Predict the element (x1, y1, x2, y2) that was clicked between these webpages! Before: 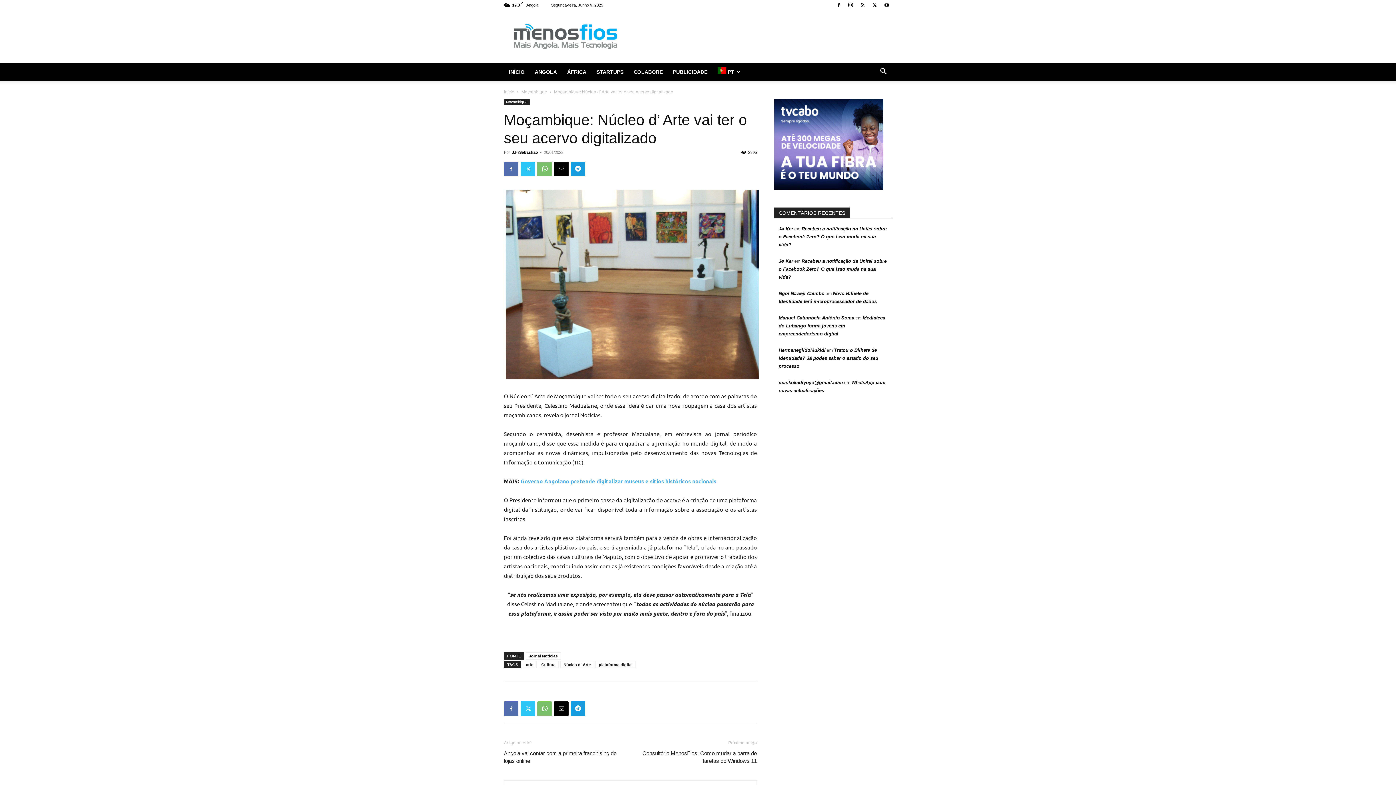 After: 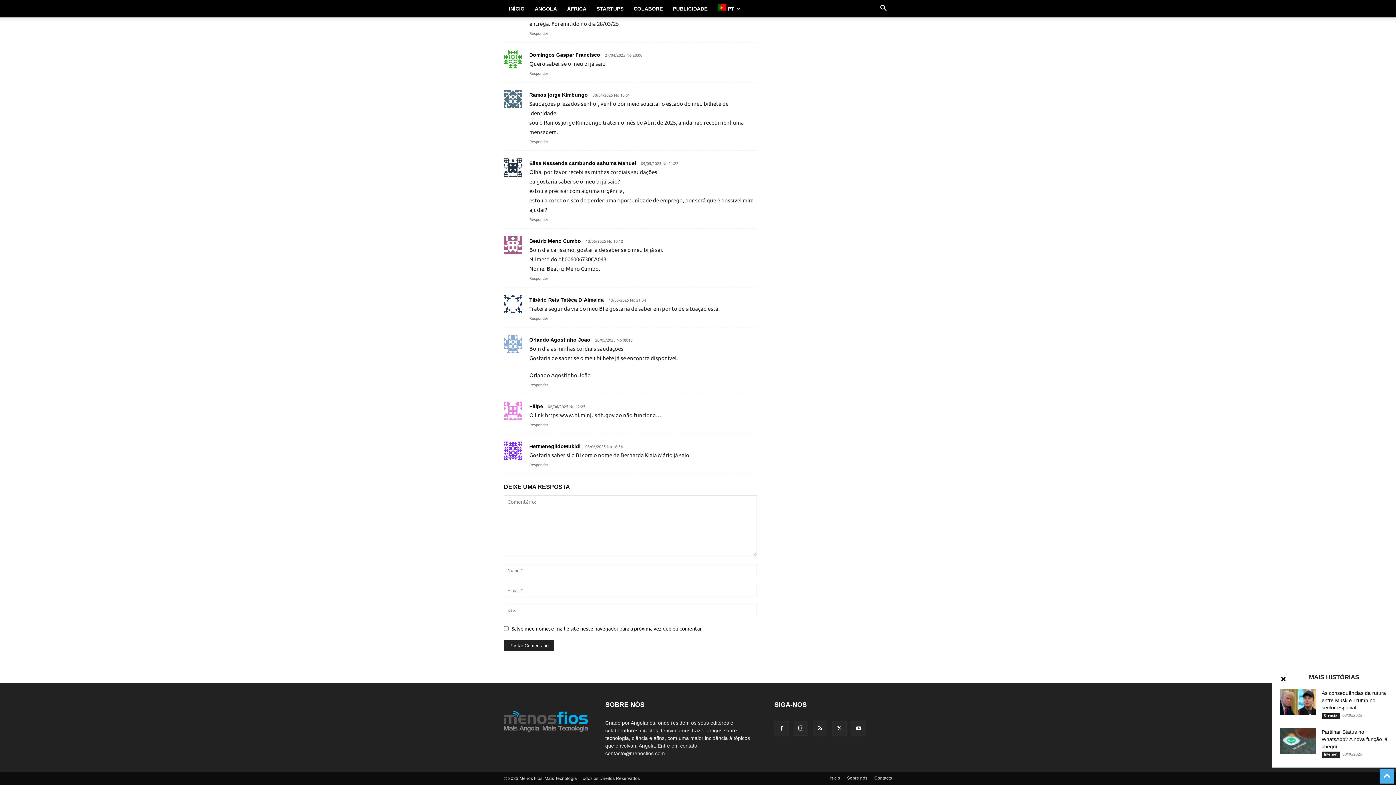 Action: label: Tratou o Bilhete de Identidade? Já podes saber o estado do seu processo bbox: (778, 347, 878, 369)